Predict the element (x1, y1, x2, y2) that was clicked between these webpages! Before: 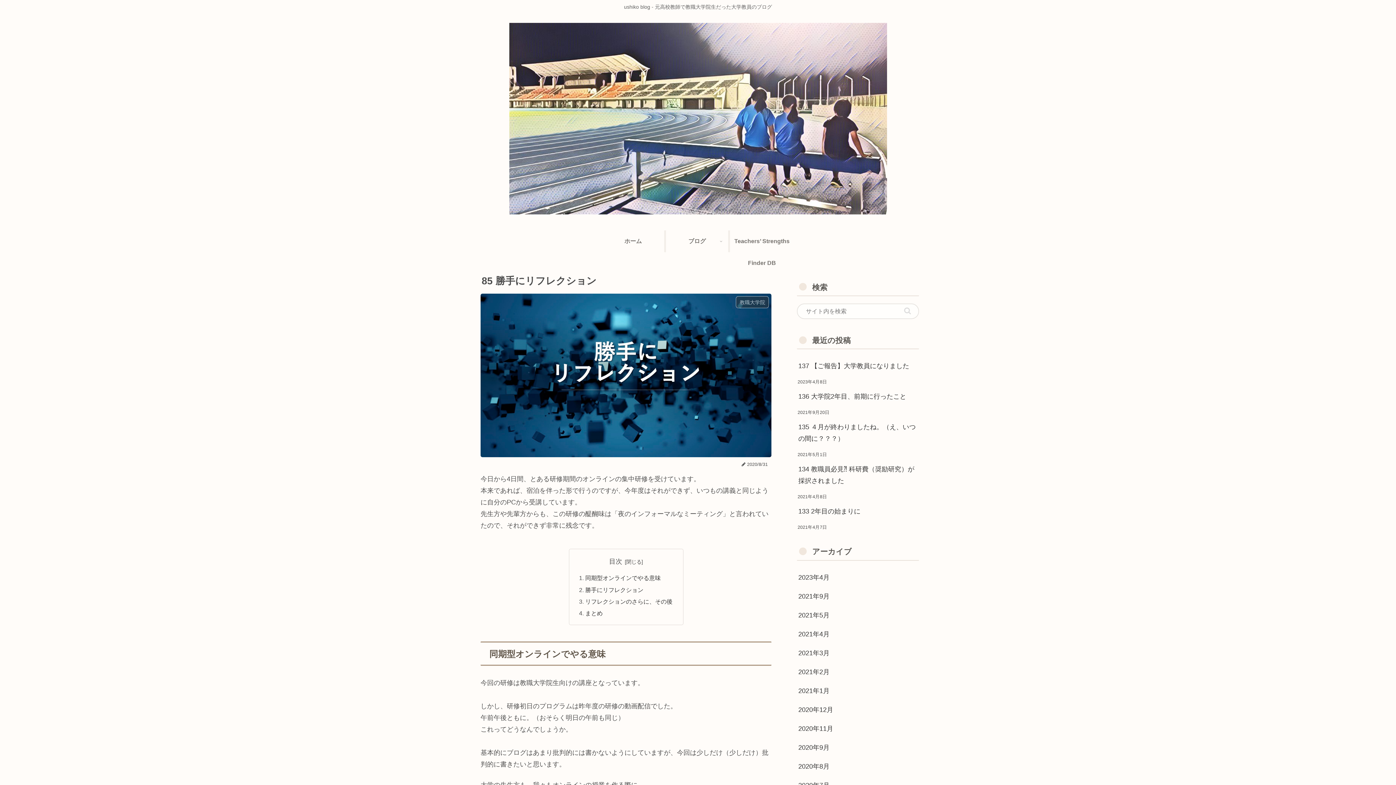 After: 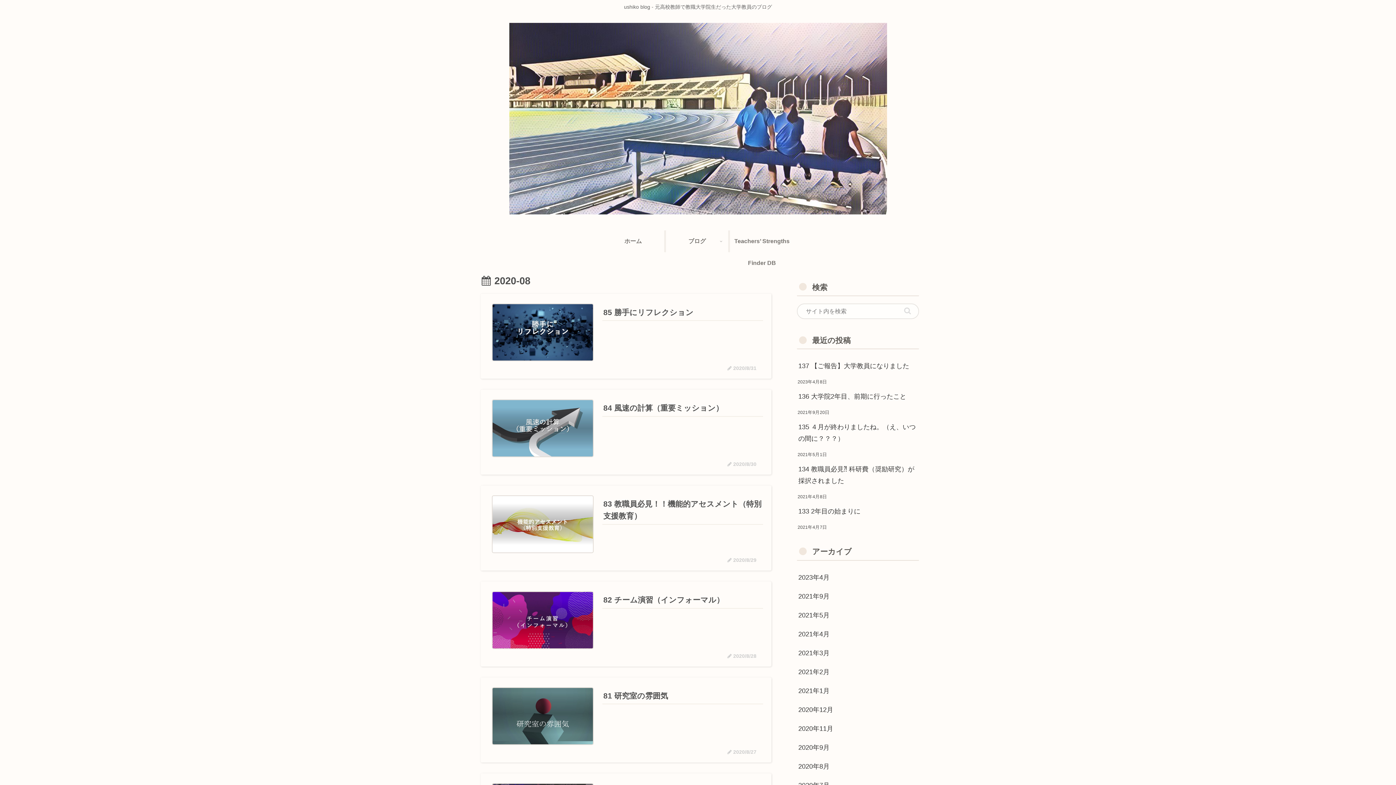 Action: label: 2020年8月 bbox: (797, 757, 919, 776)